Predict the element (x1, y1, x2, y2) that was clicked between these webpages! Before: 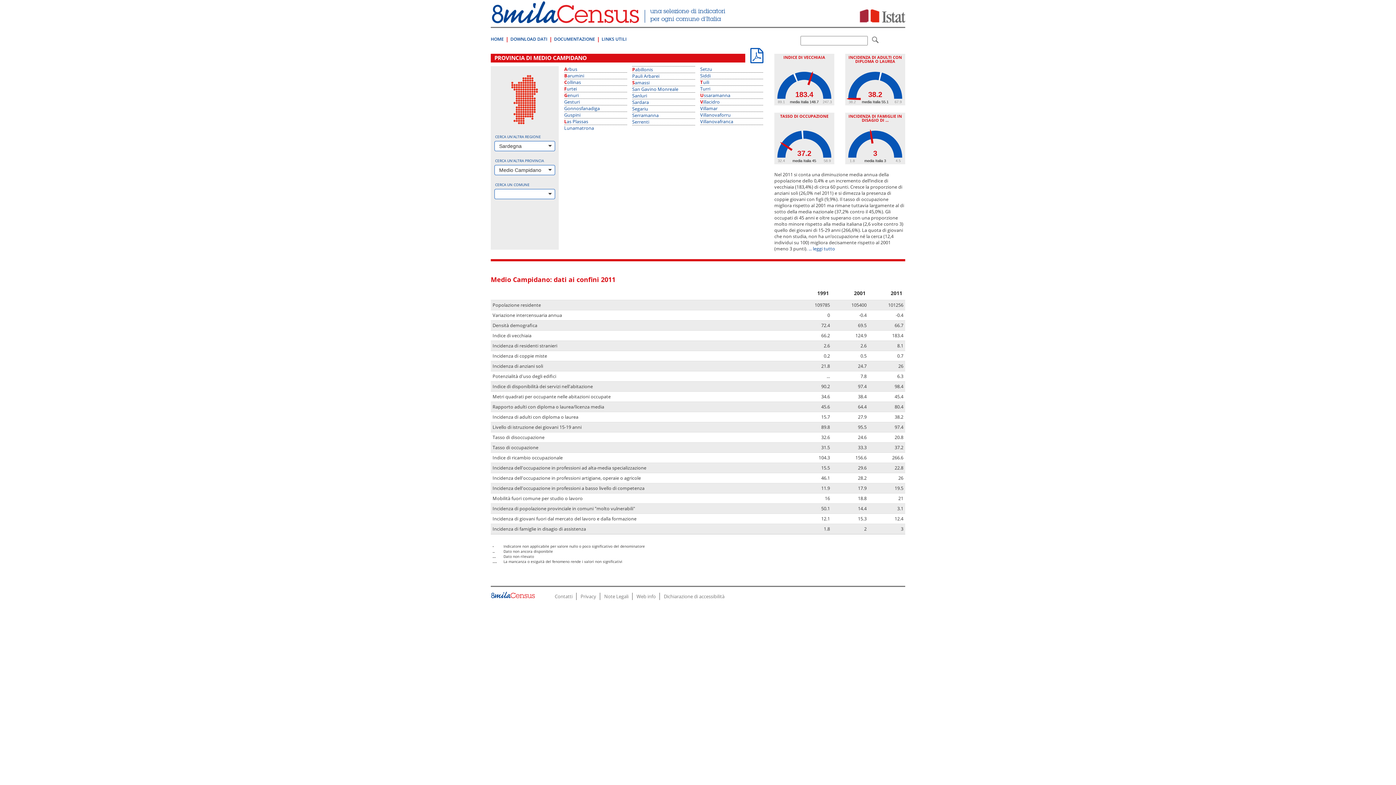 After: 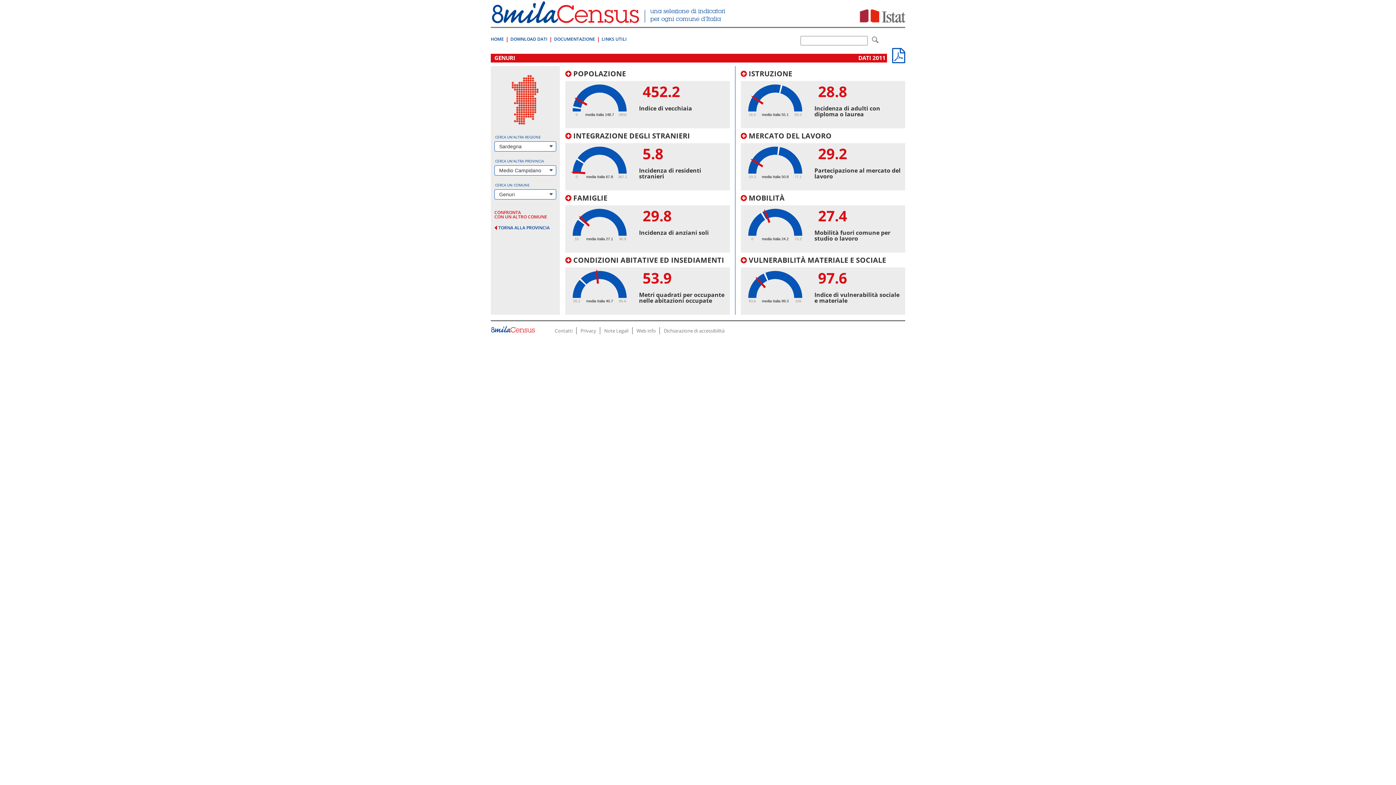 Action: bbox: (564, 92, 578, 98) label: Genuri